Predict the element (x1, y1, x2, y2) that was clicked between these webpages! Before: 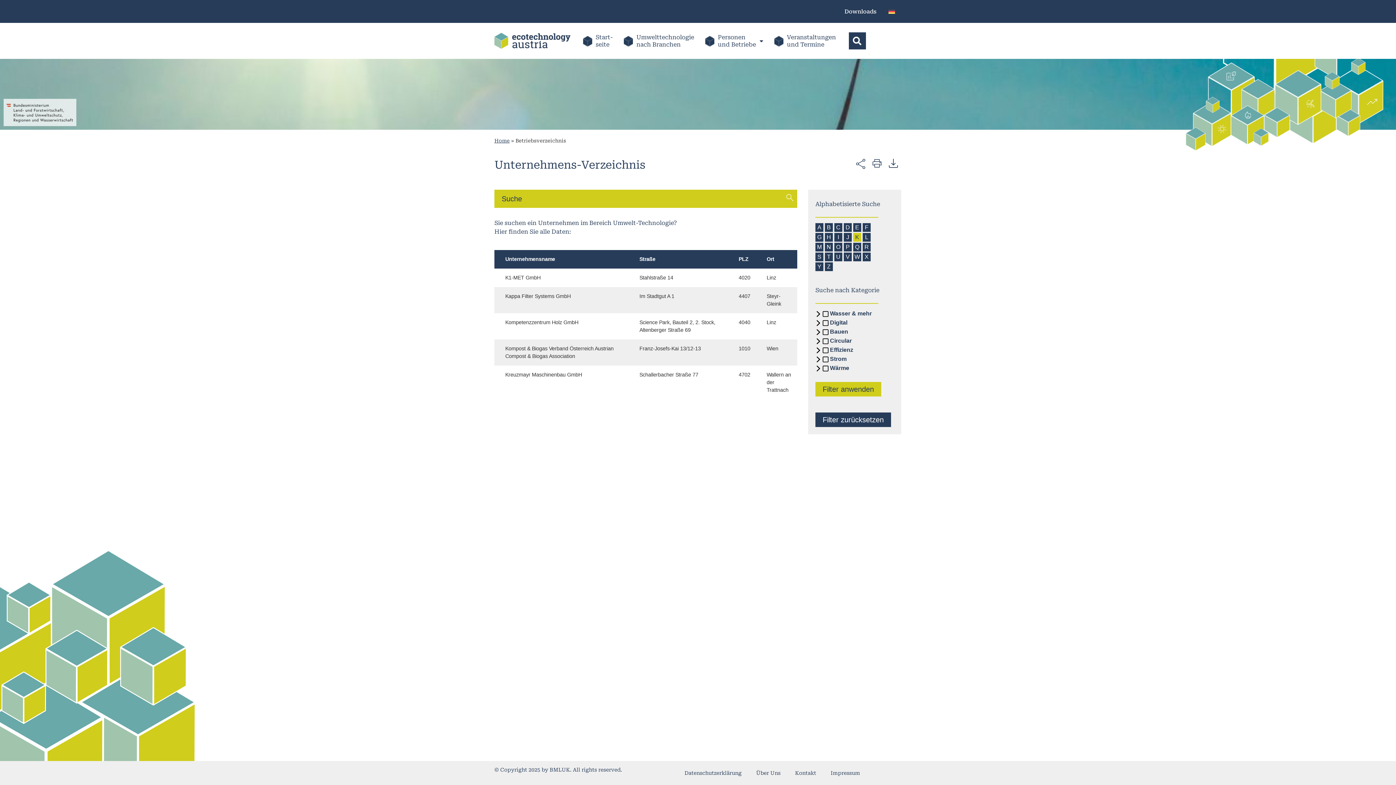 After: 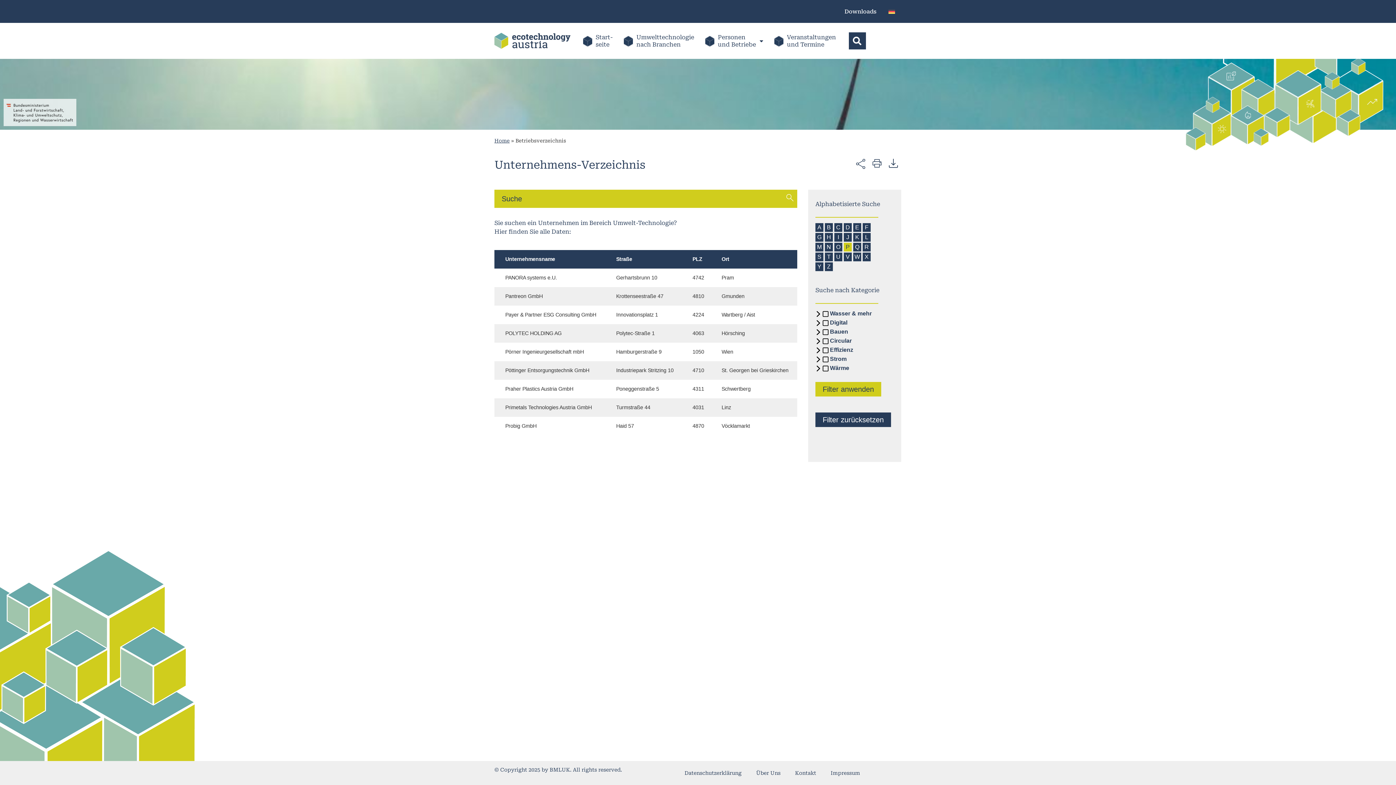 Action: bbox: (844, 242, 852, 251) label: P